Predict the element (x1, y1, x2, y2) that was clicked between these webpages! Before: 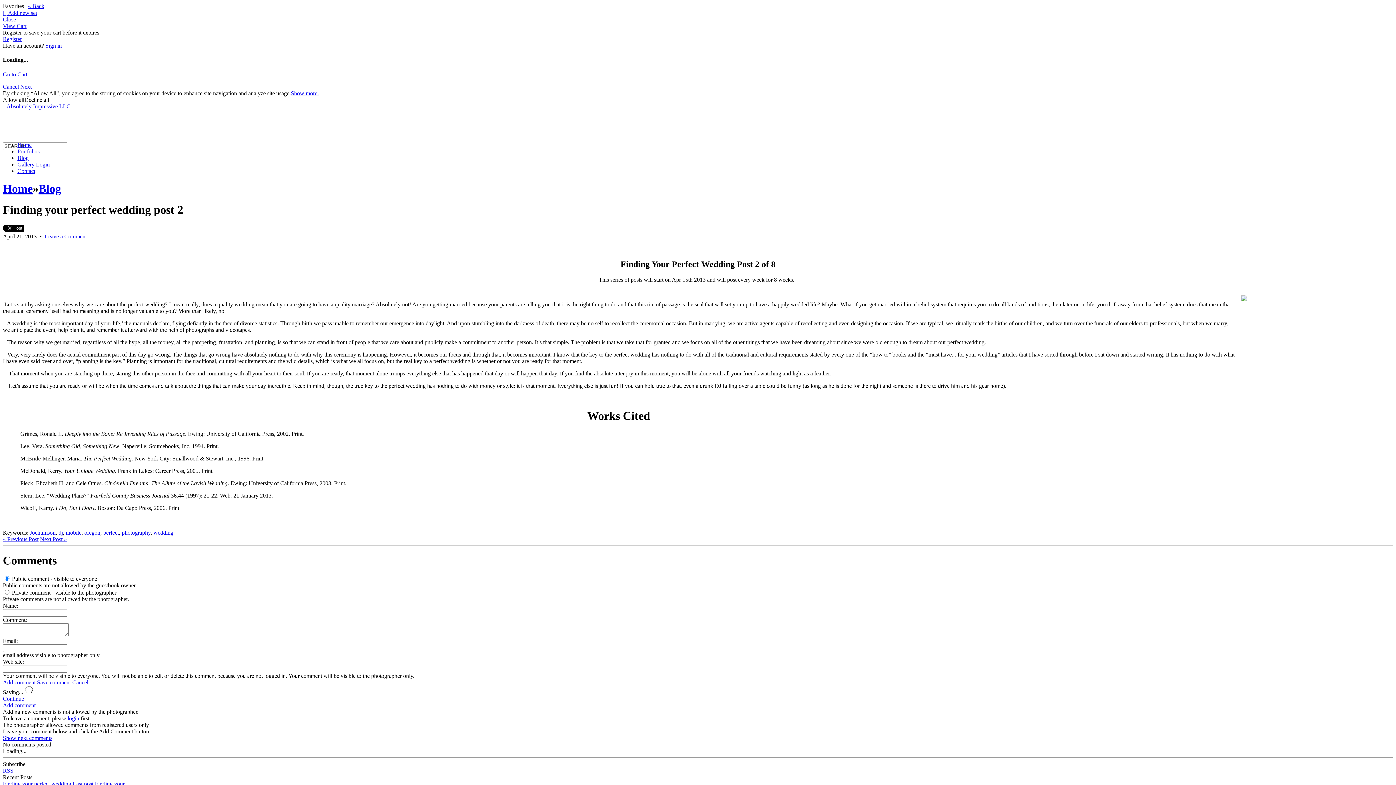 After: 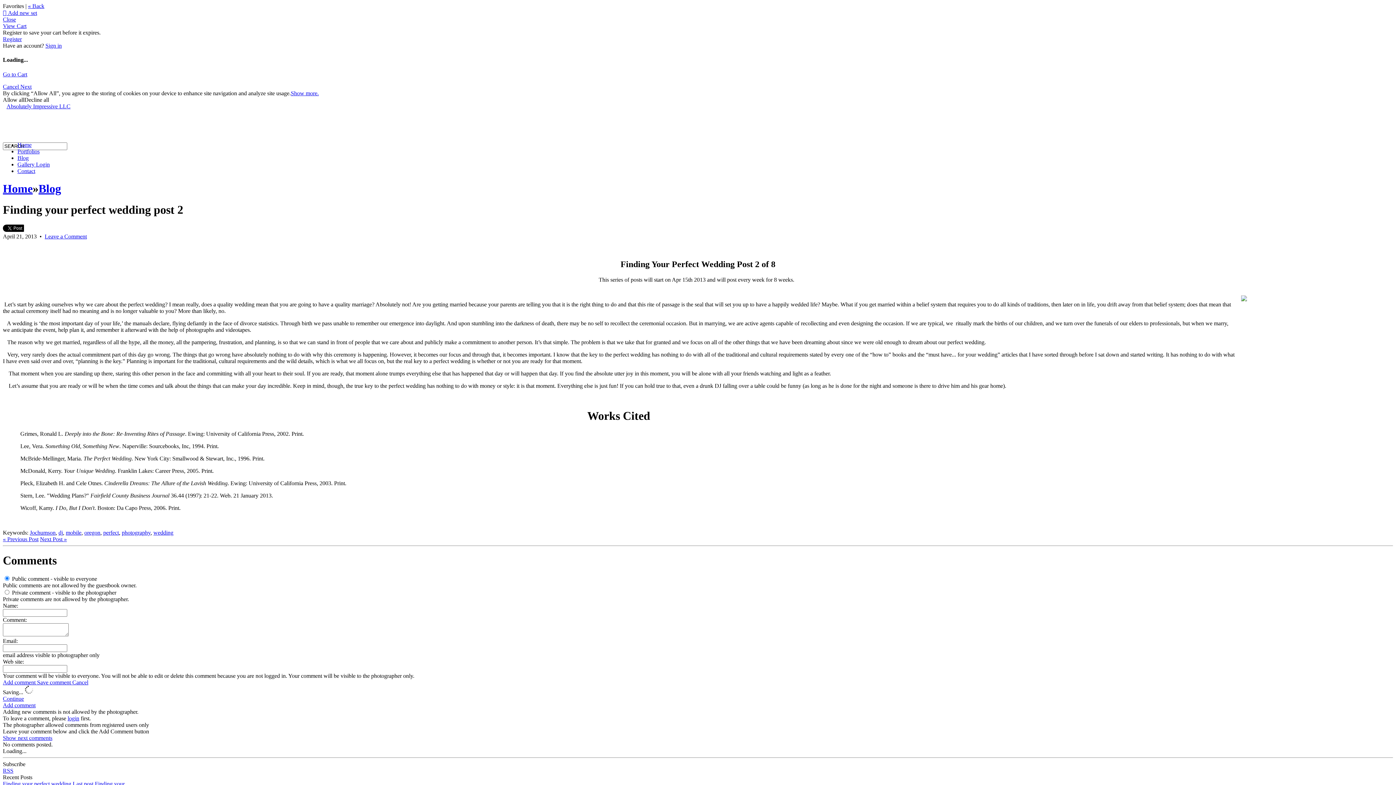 Action: label: login bbox: (67, 715, 79, 721)